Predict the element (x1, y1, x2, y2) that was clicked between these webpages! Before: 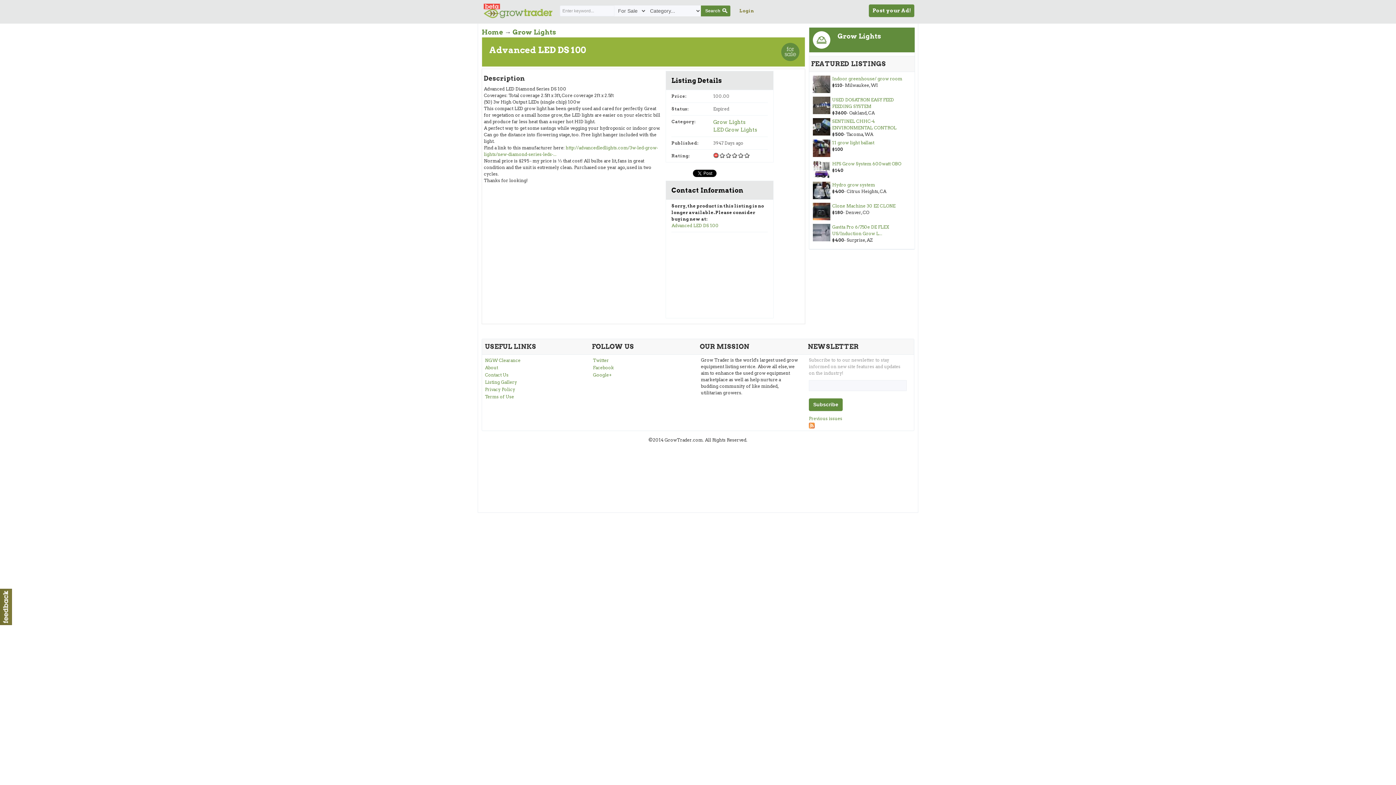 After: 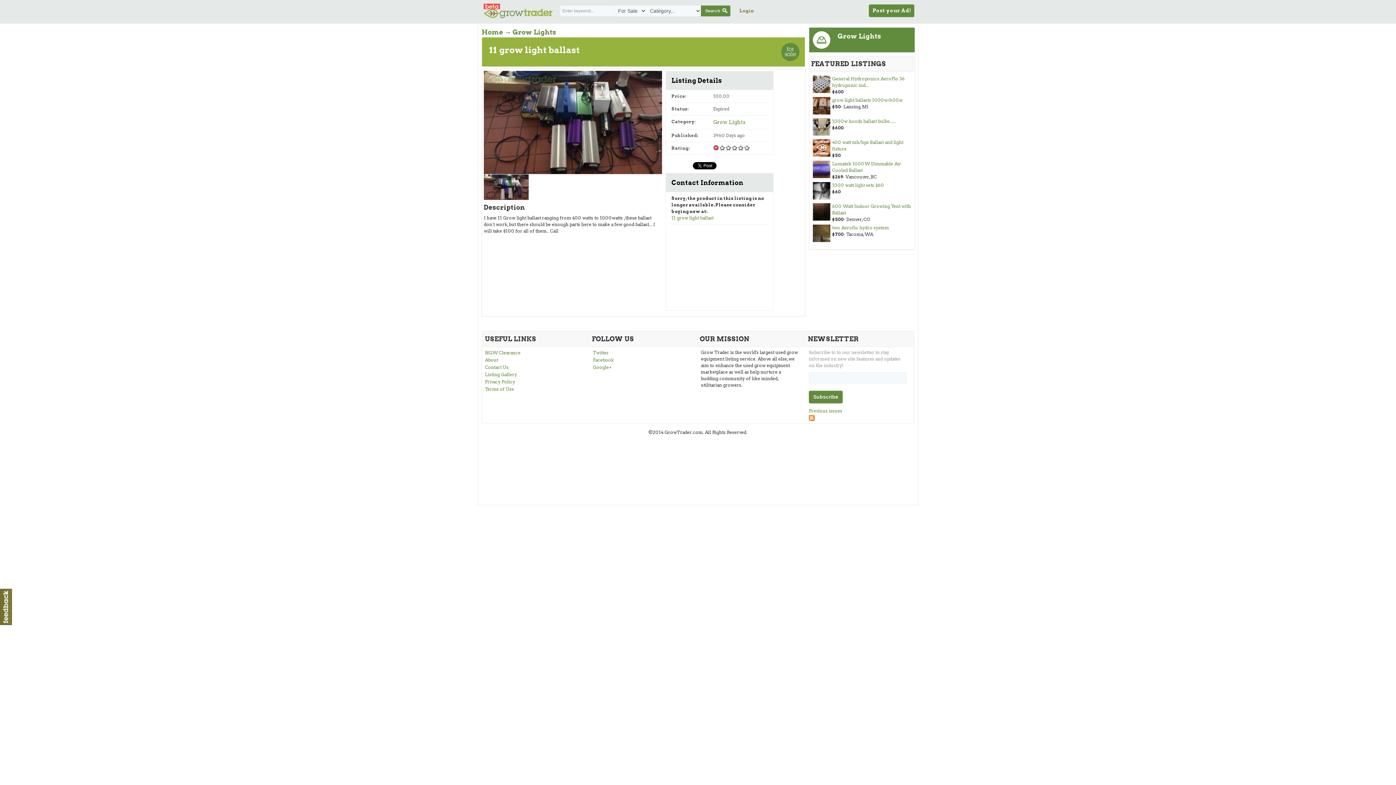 Action: label: 11 grow light ballast bbox: (832, 140, 874, 145)